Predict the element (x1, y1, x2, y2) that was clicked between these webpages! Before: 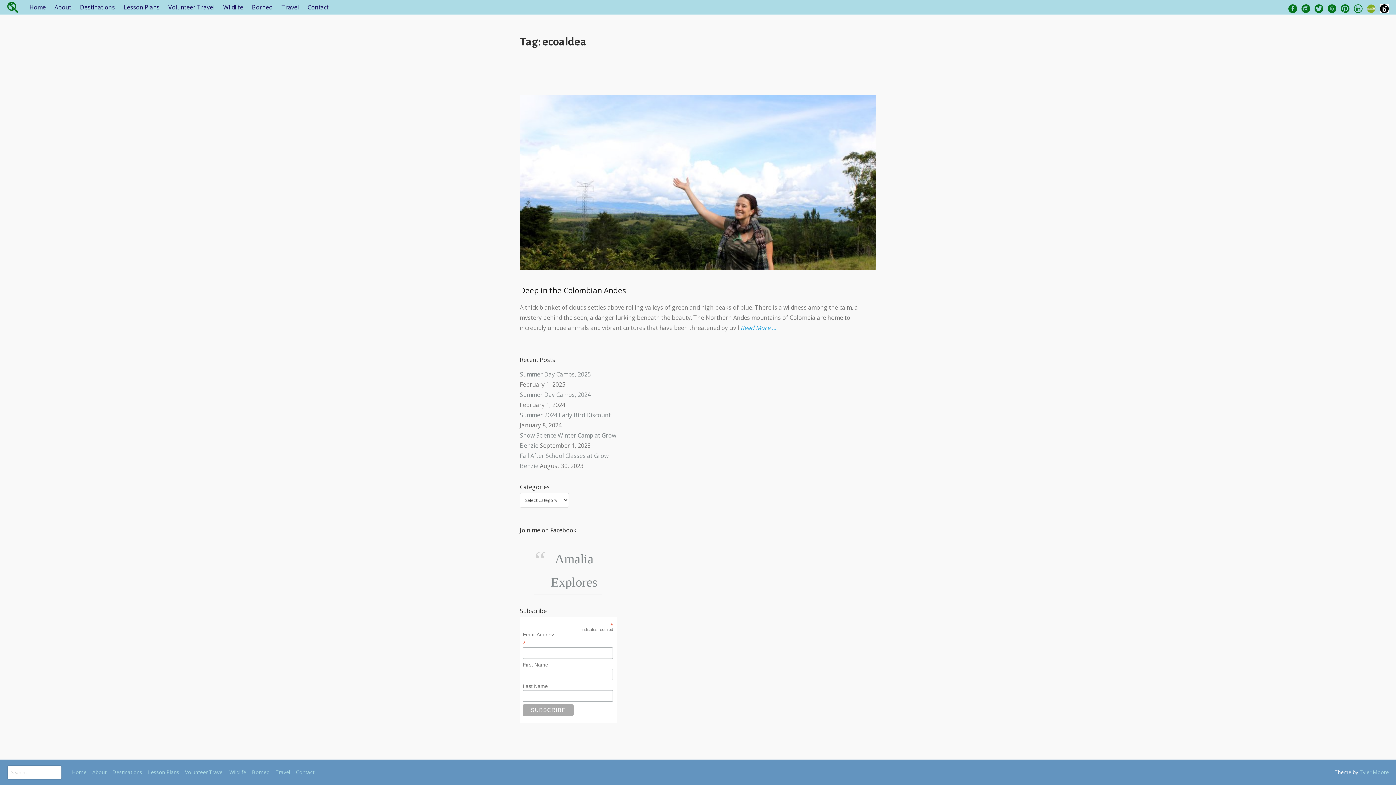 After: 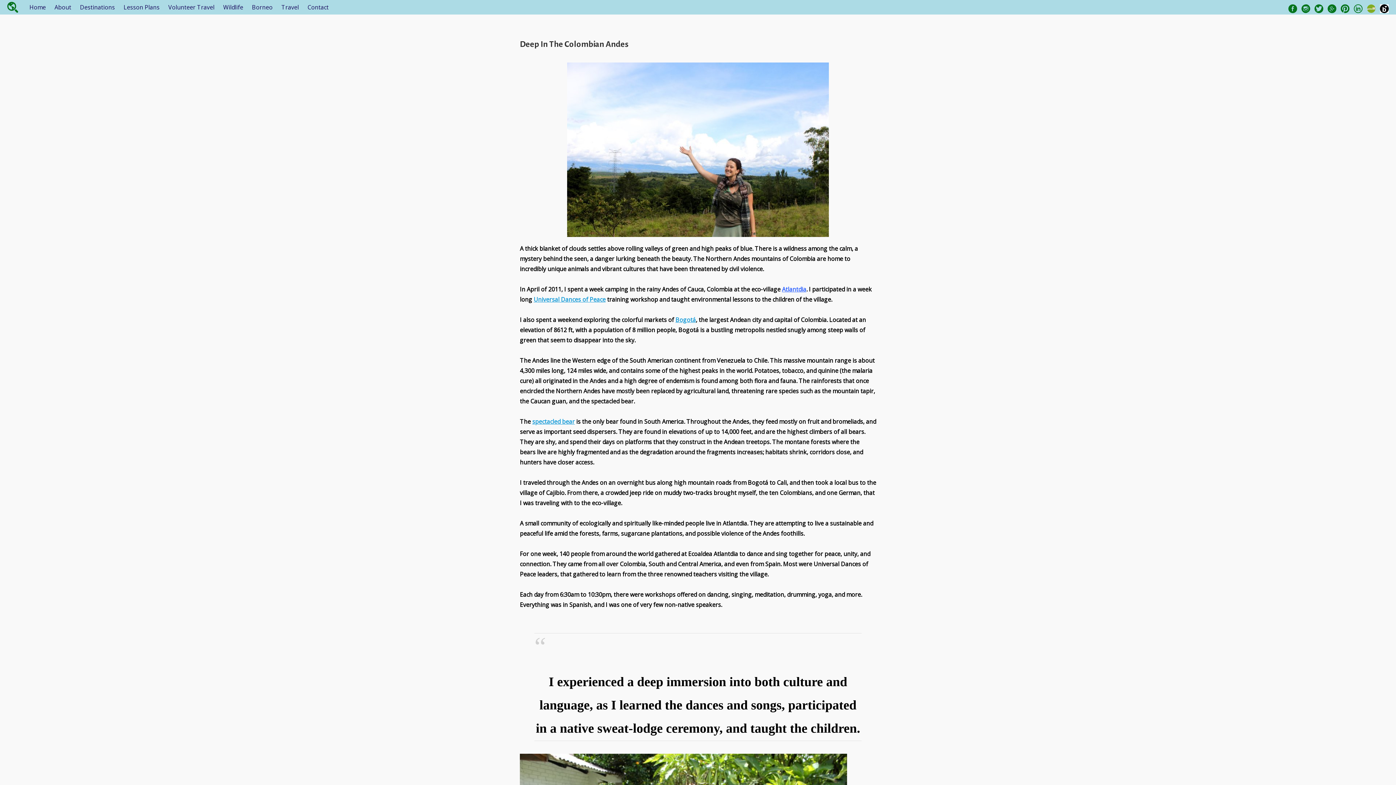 Action: label: Deep in the Colombian Andes bbox: (520, 285, 626, 295)